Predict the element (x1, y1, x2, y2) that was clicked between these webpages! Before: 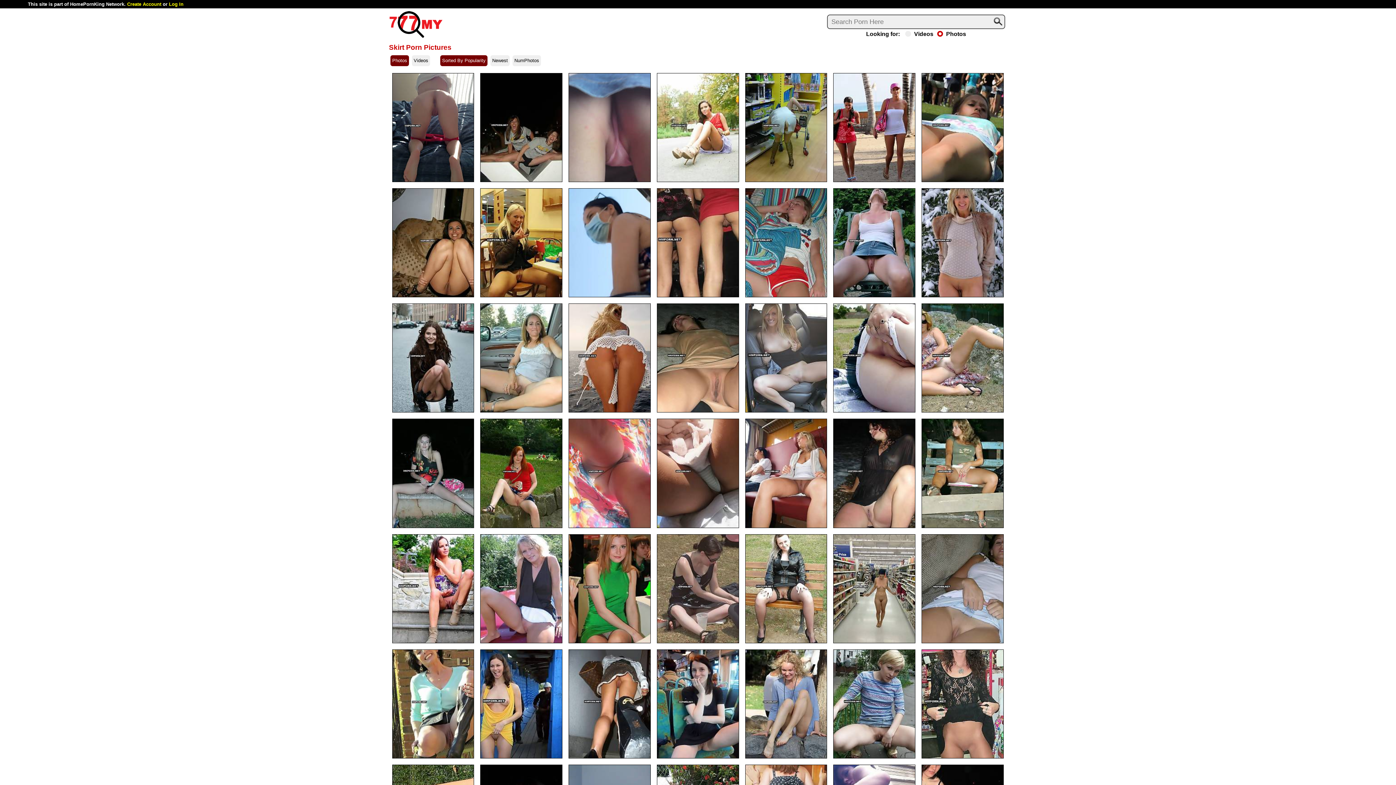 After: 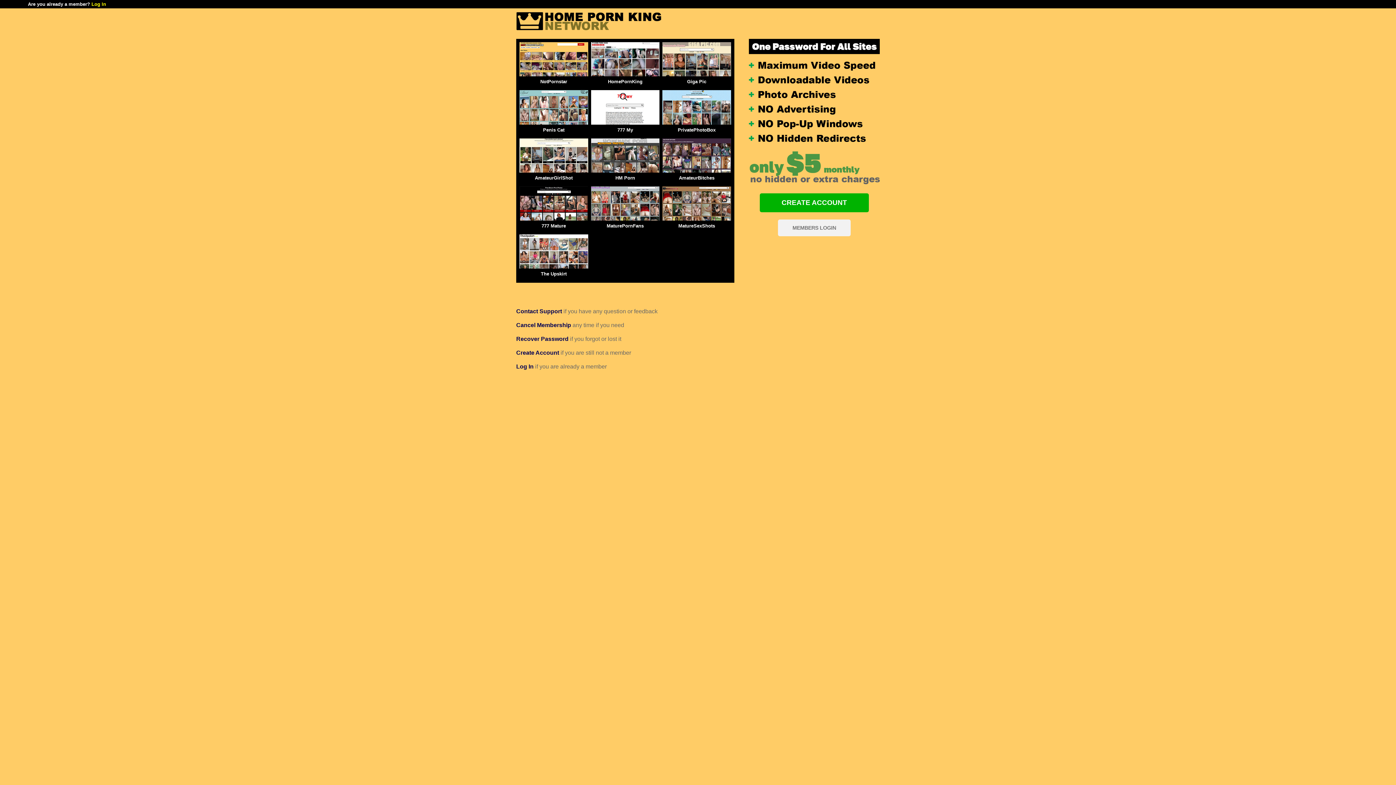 Action: label: Create Account bbox: (127, 1, 161, 6)